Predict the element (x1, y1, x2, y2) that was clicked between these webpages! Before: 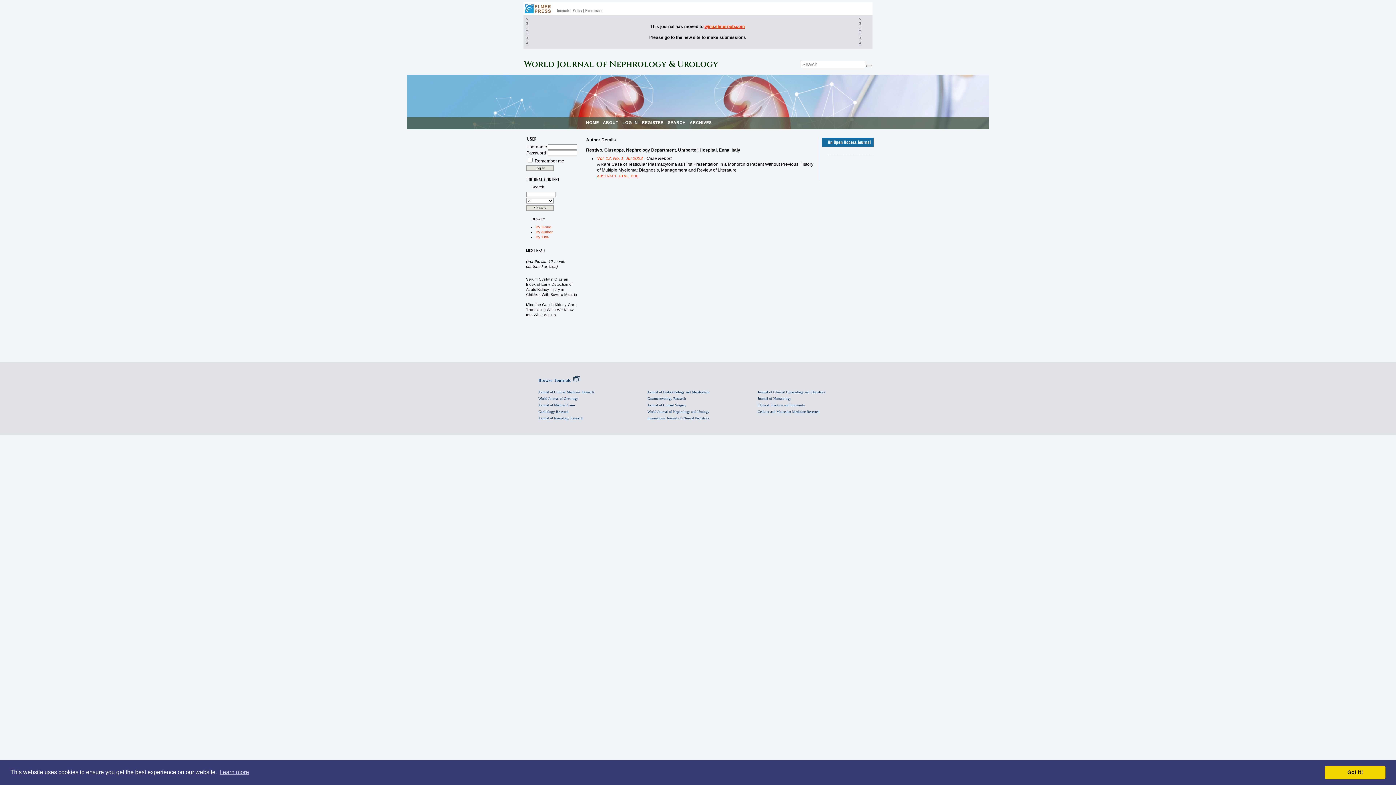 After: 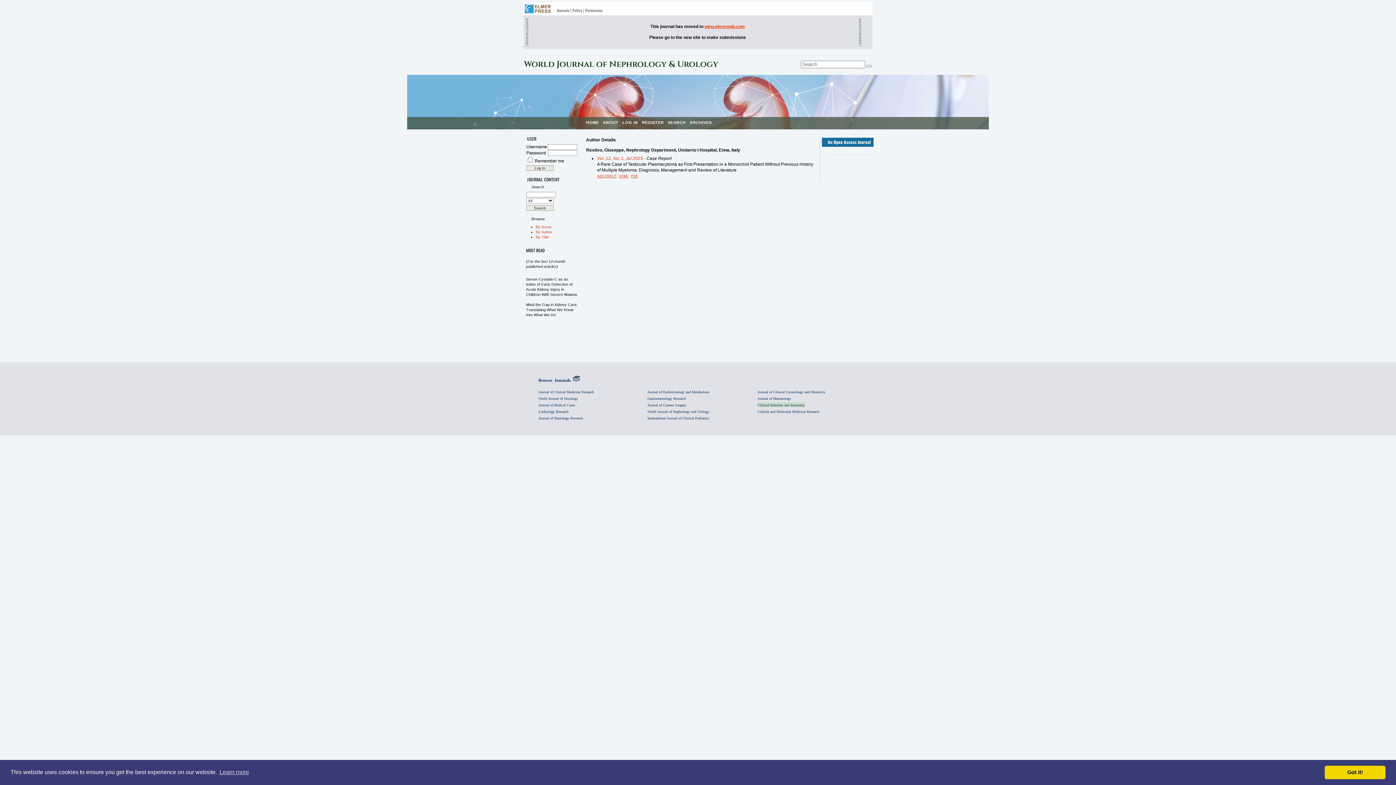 Action: bbox: (757, 402, 805, 407) label: Clinical Infection and Immunity